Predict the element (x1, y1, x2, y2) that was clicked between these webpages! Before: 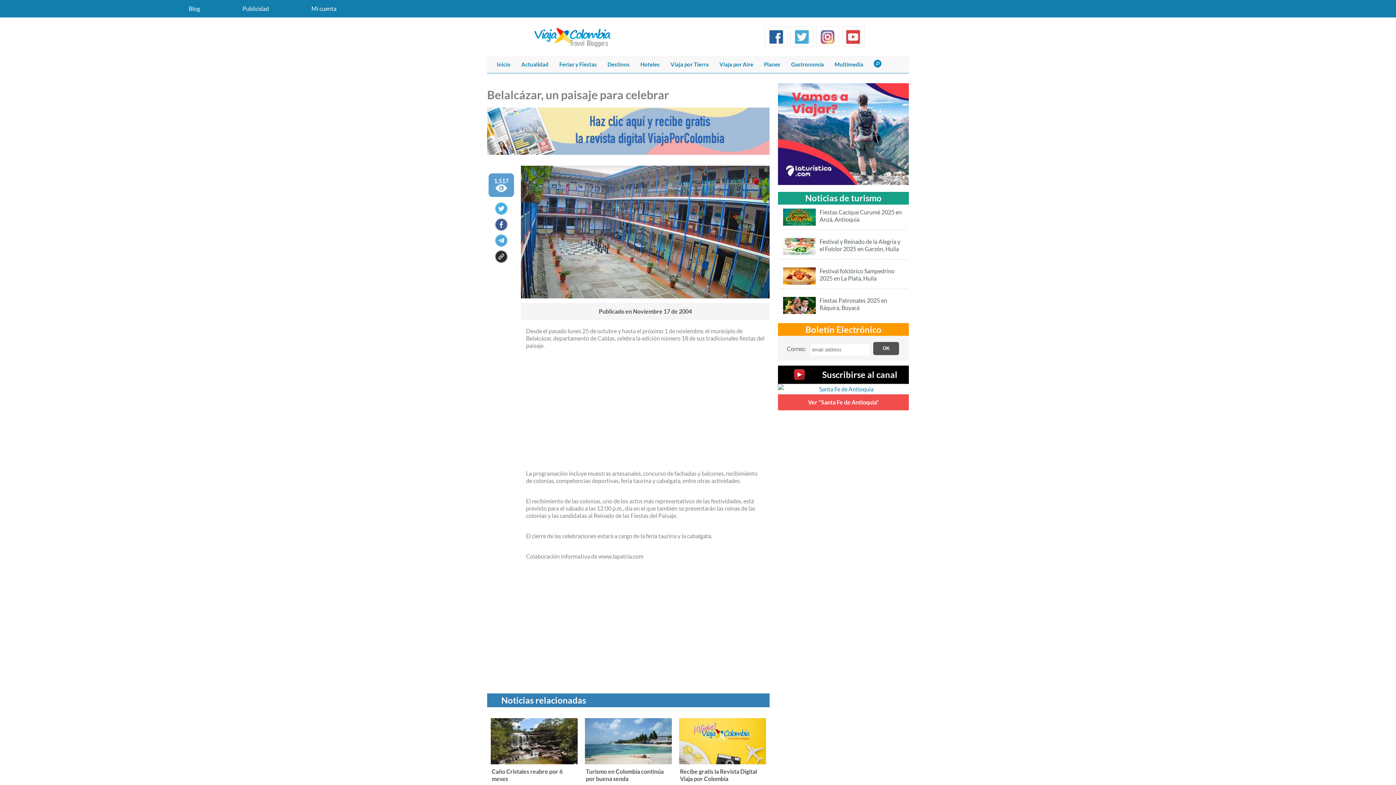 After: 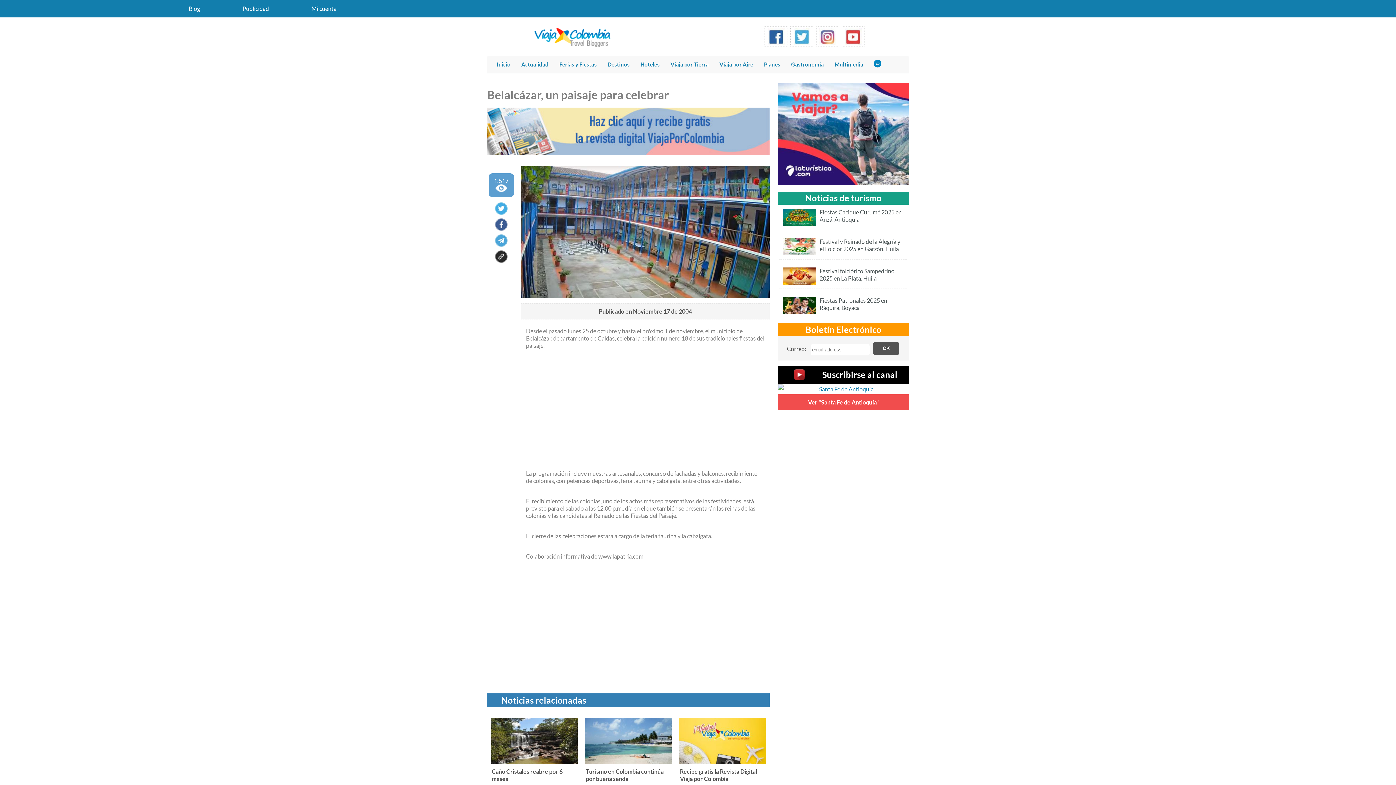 Action: bbox: (790, 26, 813, 46)